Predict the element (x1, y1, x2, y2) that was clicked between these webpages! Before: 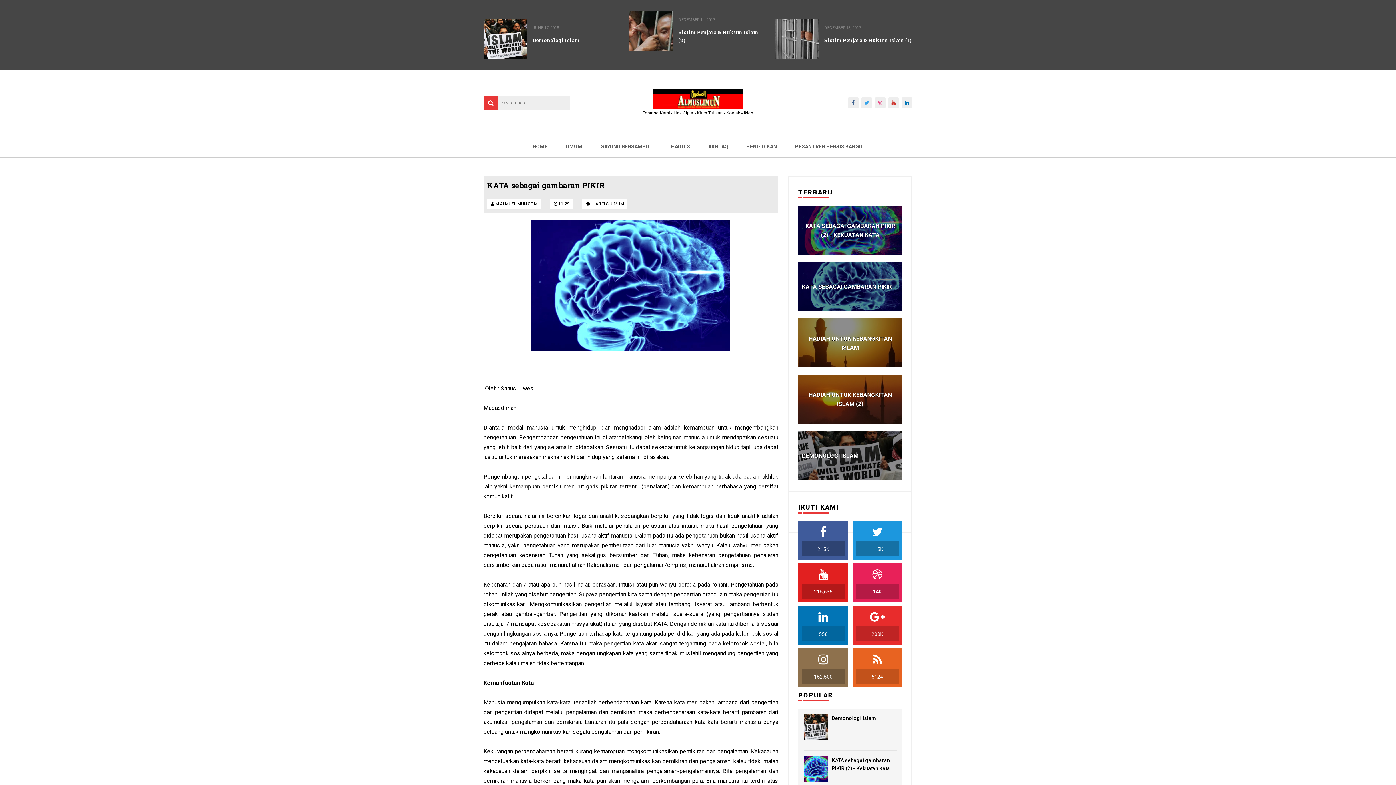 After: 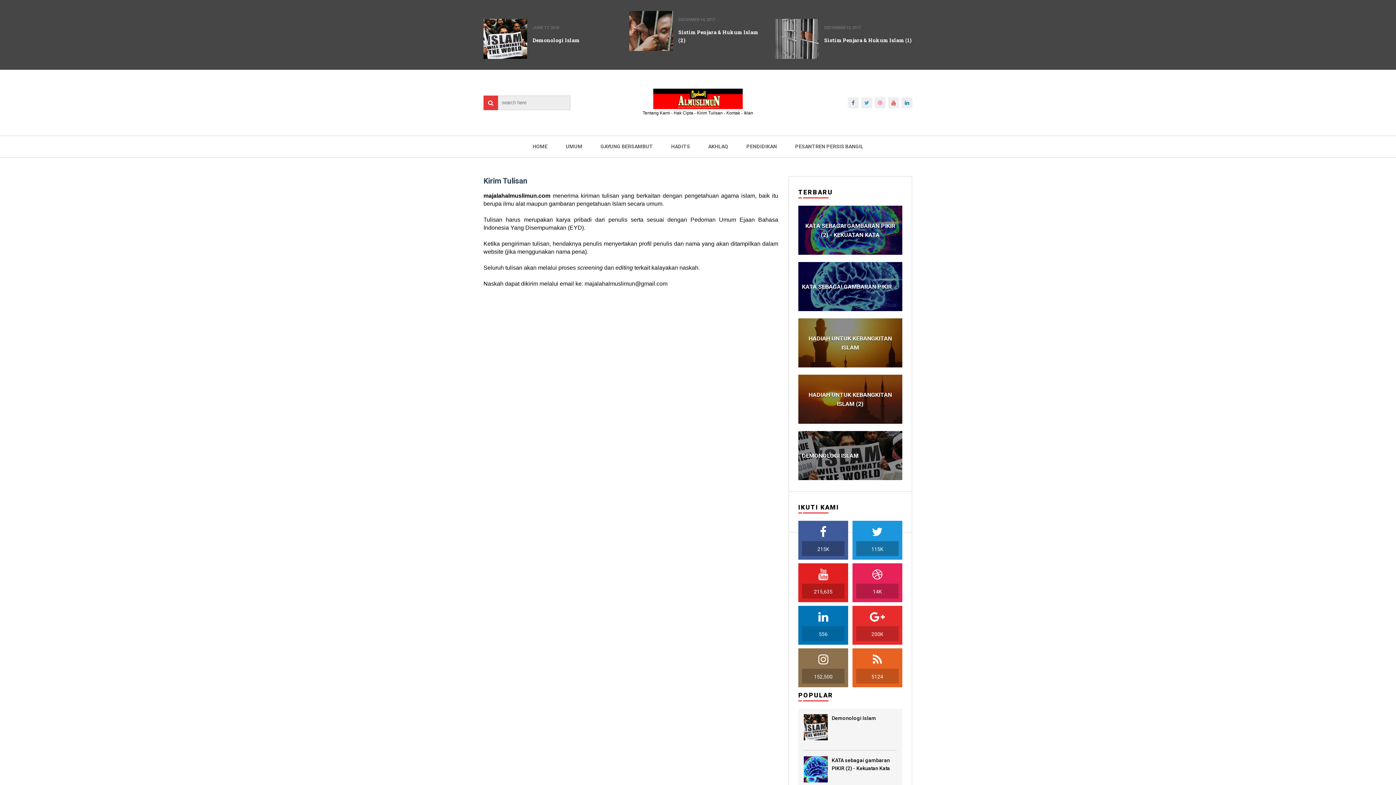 Action: label: Kirim Tulisan bbox: (697, 110, 722, 115)